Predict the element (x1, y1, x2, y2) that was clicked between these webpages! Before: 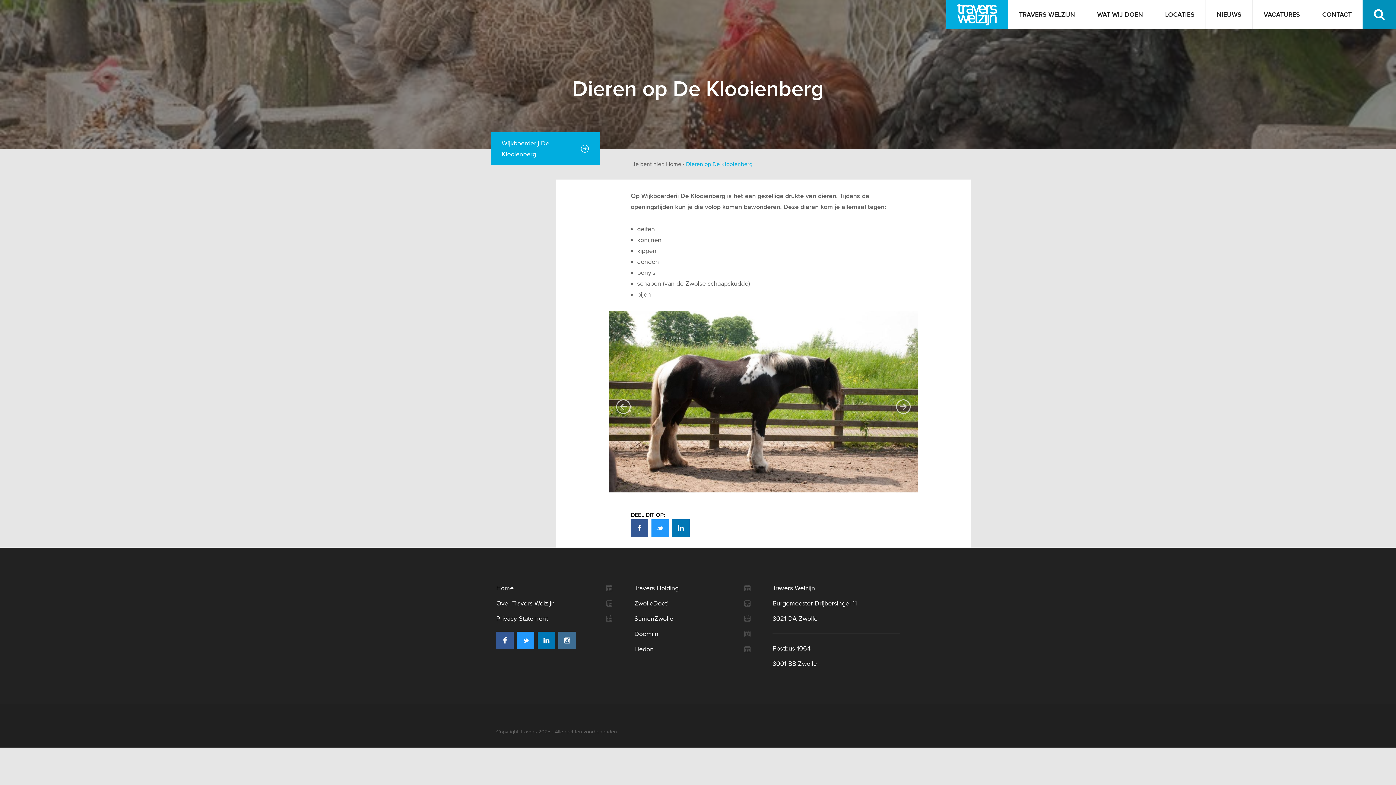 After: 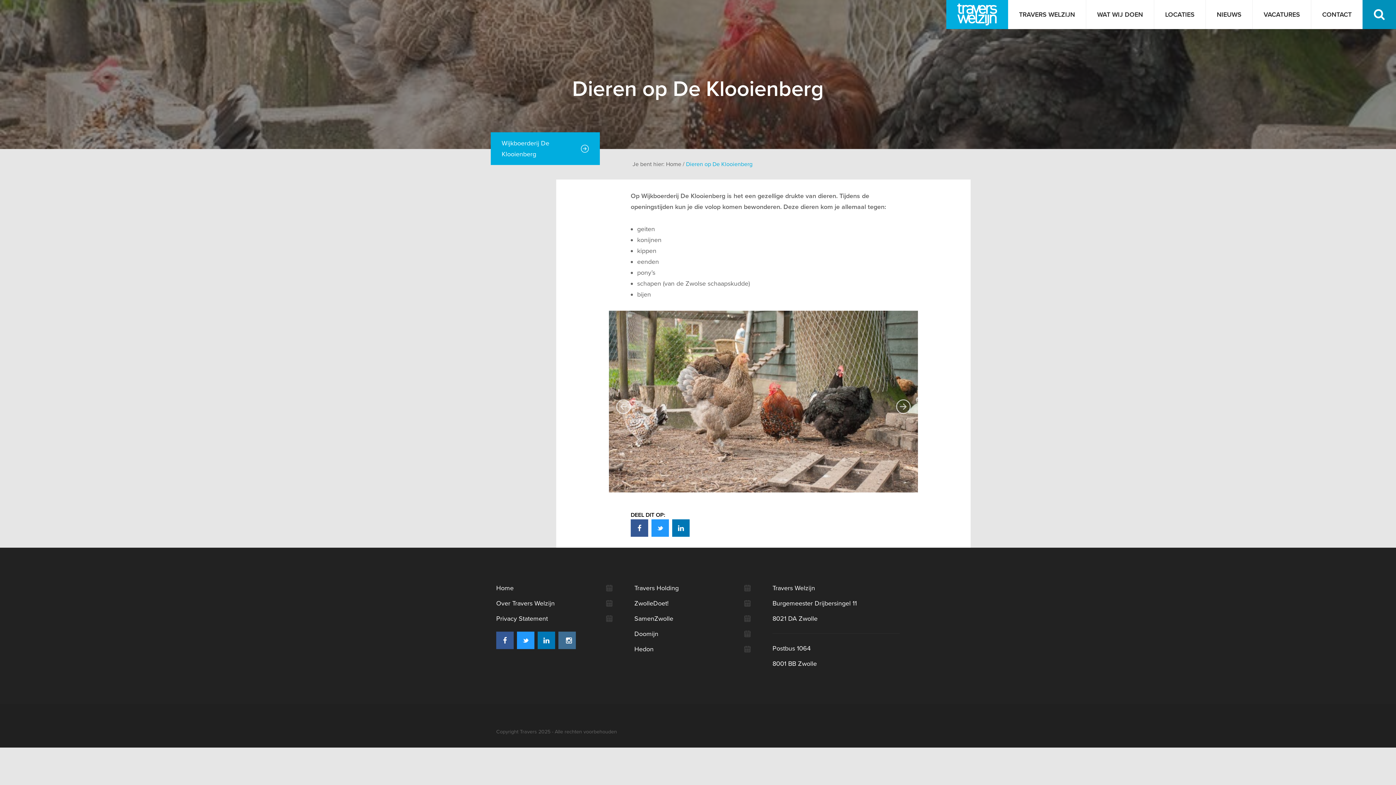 Action: bbox: (558, 631, 576, 649) label: Instagram